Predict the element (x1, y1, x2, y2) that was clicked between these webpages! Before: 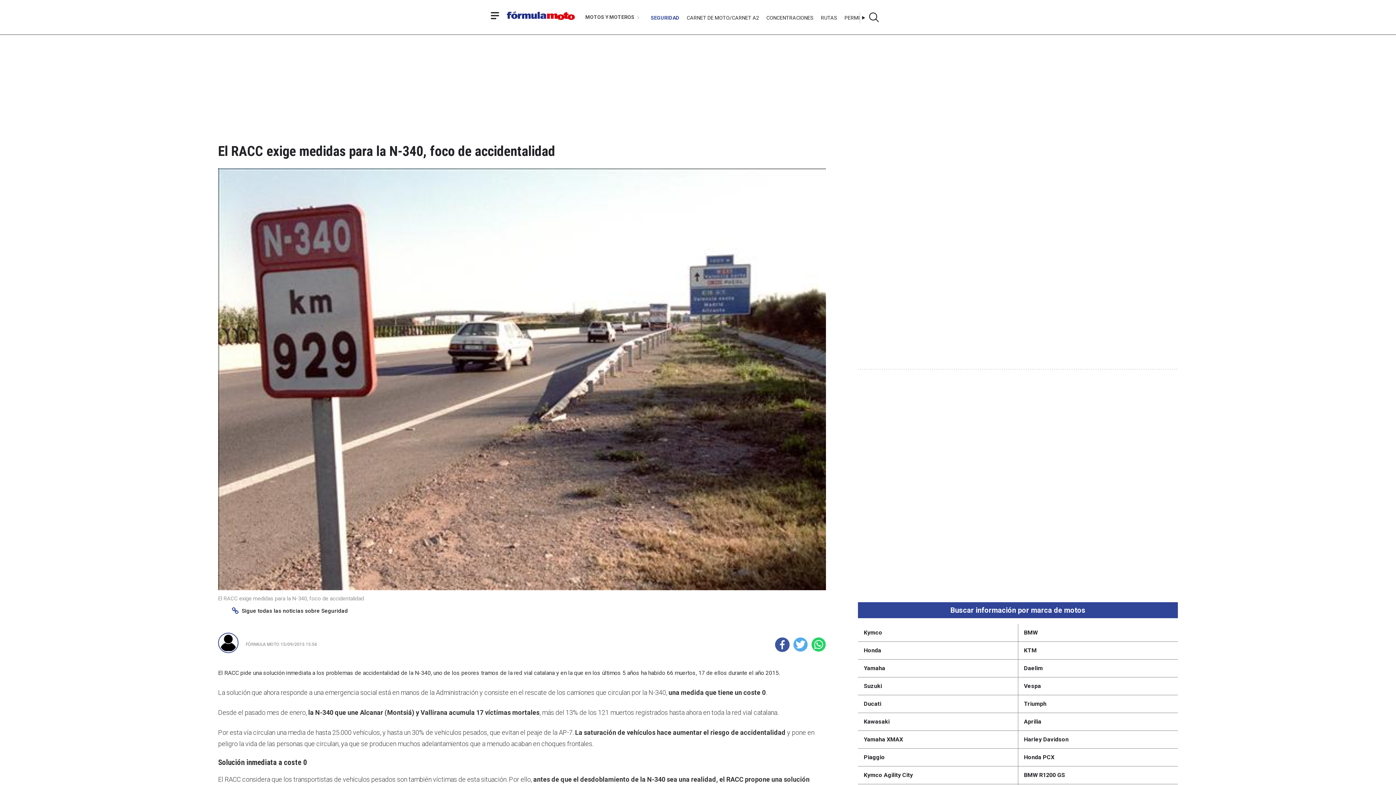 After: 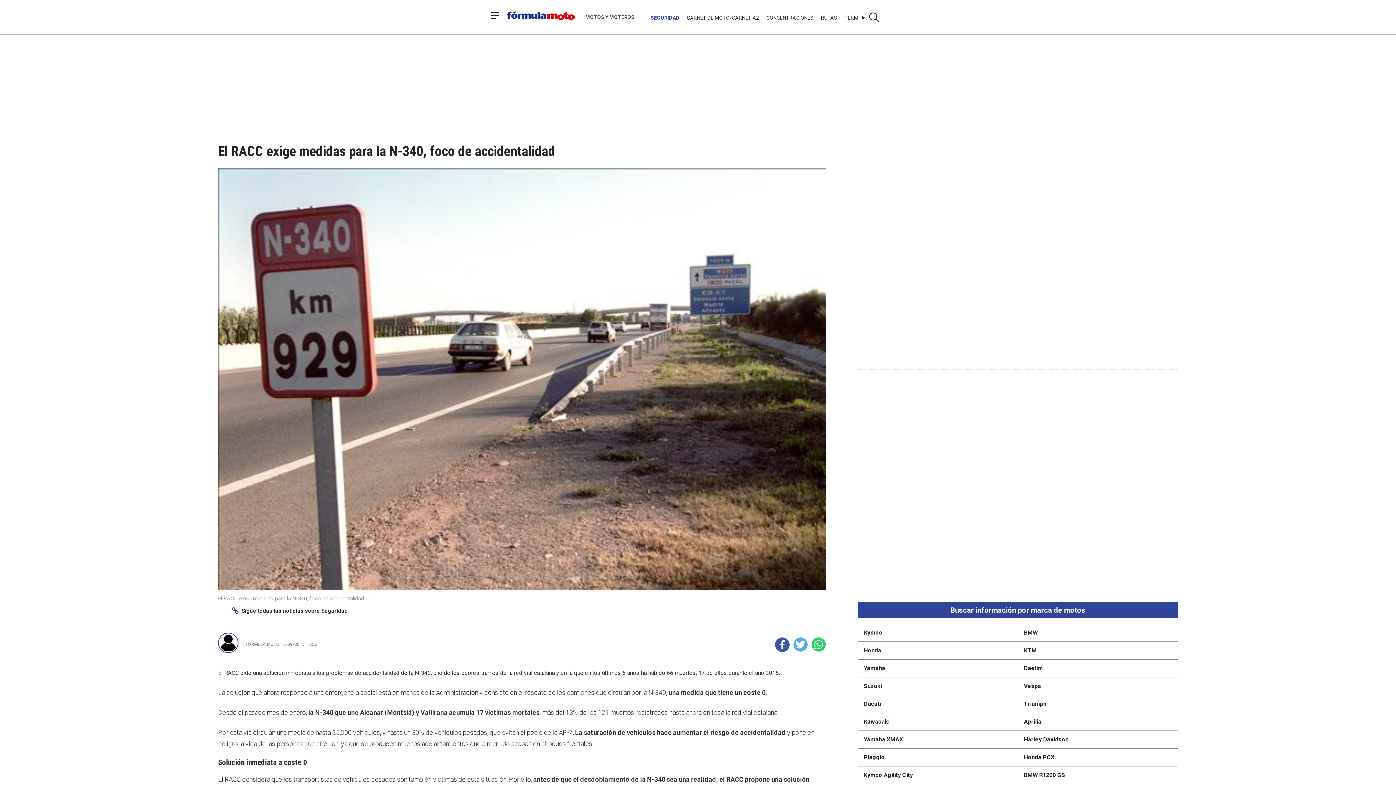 Action: bbox: (811, 637, 826, 652)